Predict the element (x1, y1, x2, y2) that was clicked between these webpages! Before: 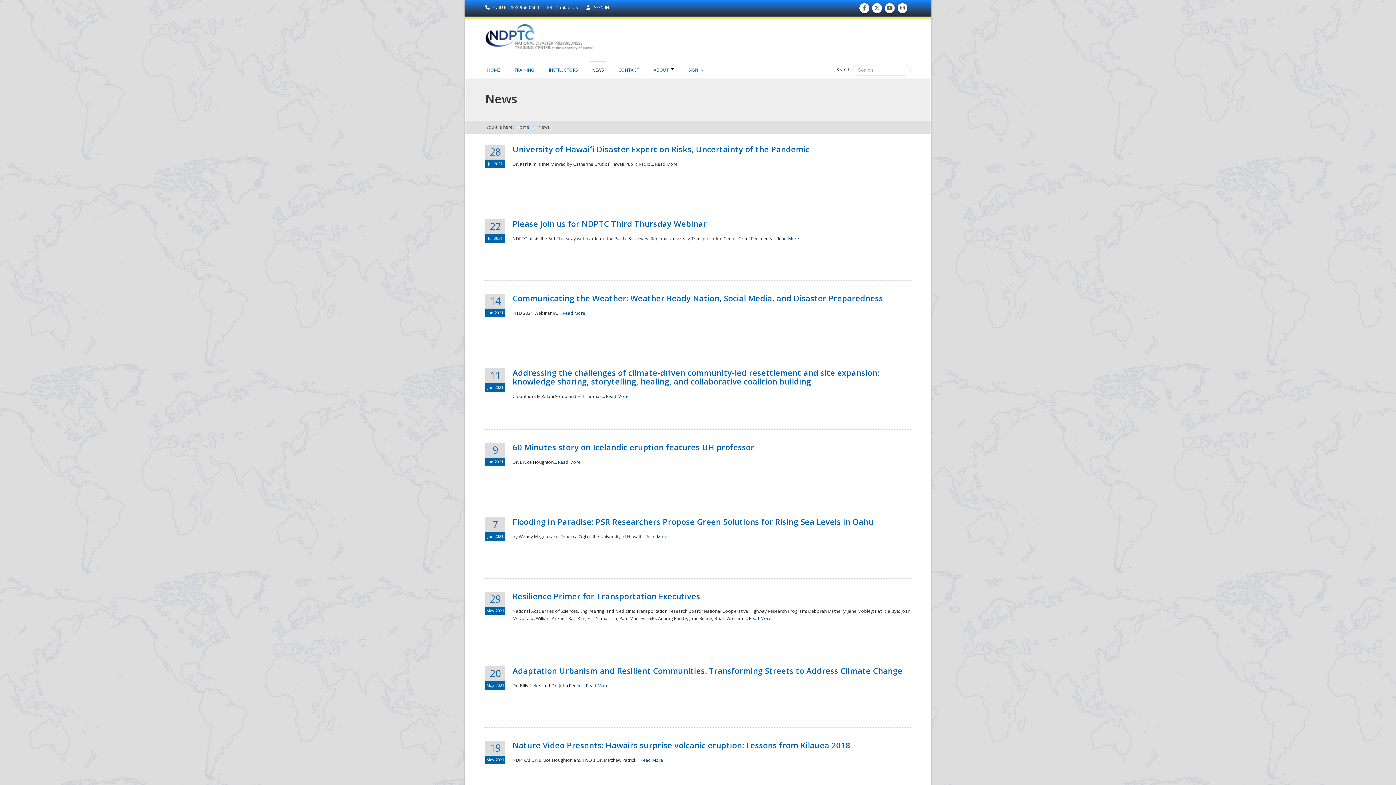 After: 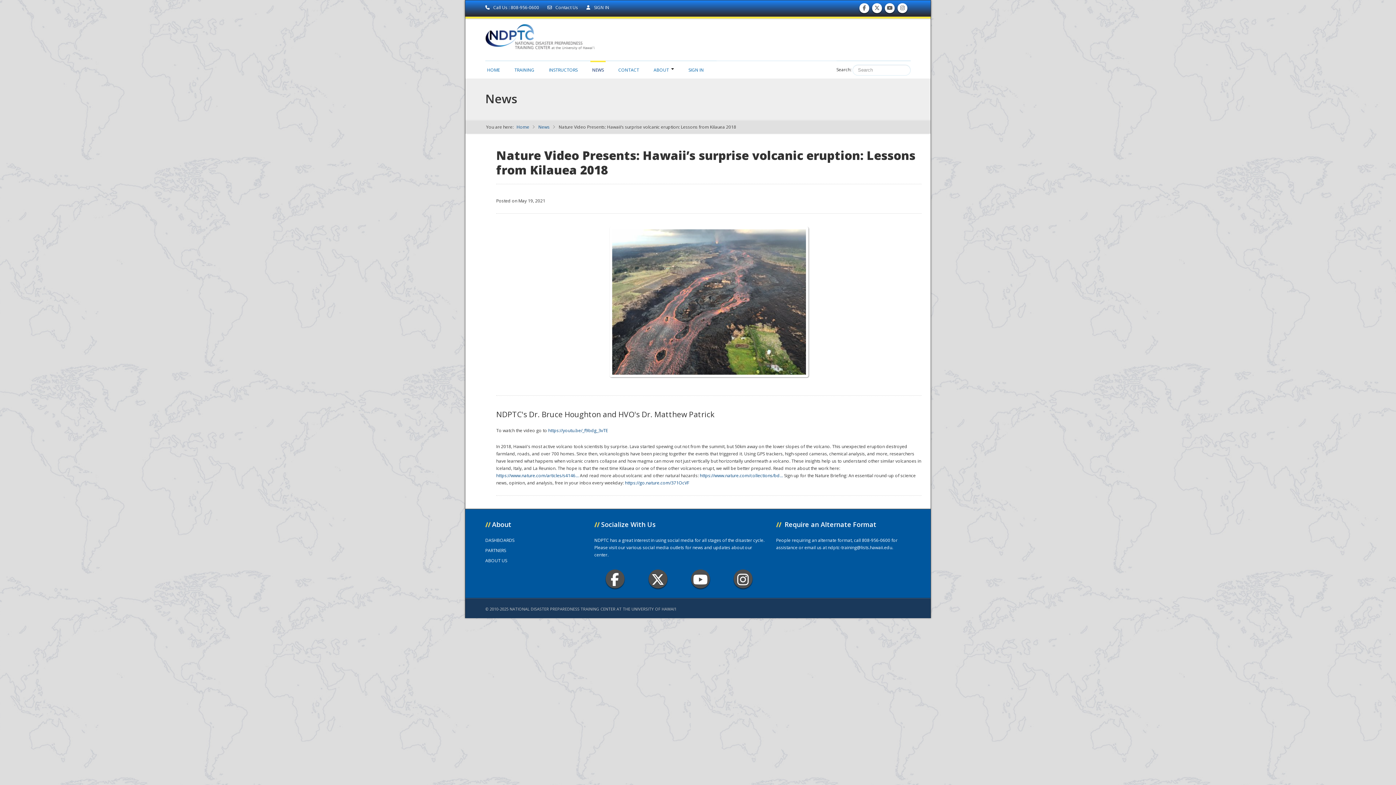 Action: label: Nature Video Presents: Hawaii’s surprise volcanic eruption: Lessons from Kilauea 2018 bbox: (512, 740, 850, 750)